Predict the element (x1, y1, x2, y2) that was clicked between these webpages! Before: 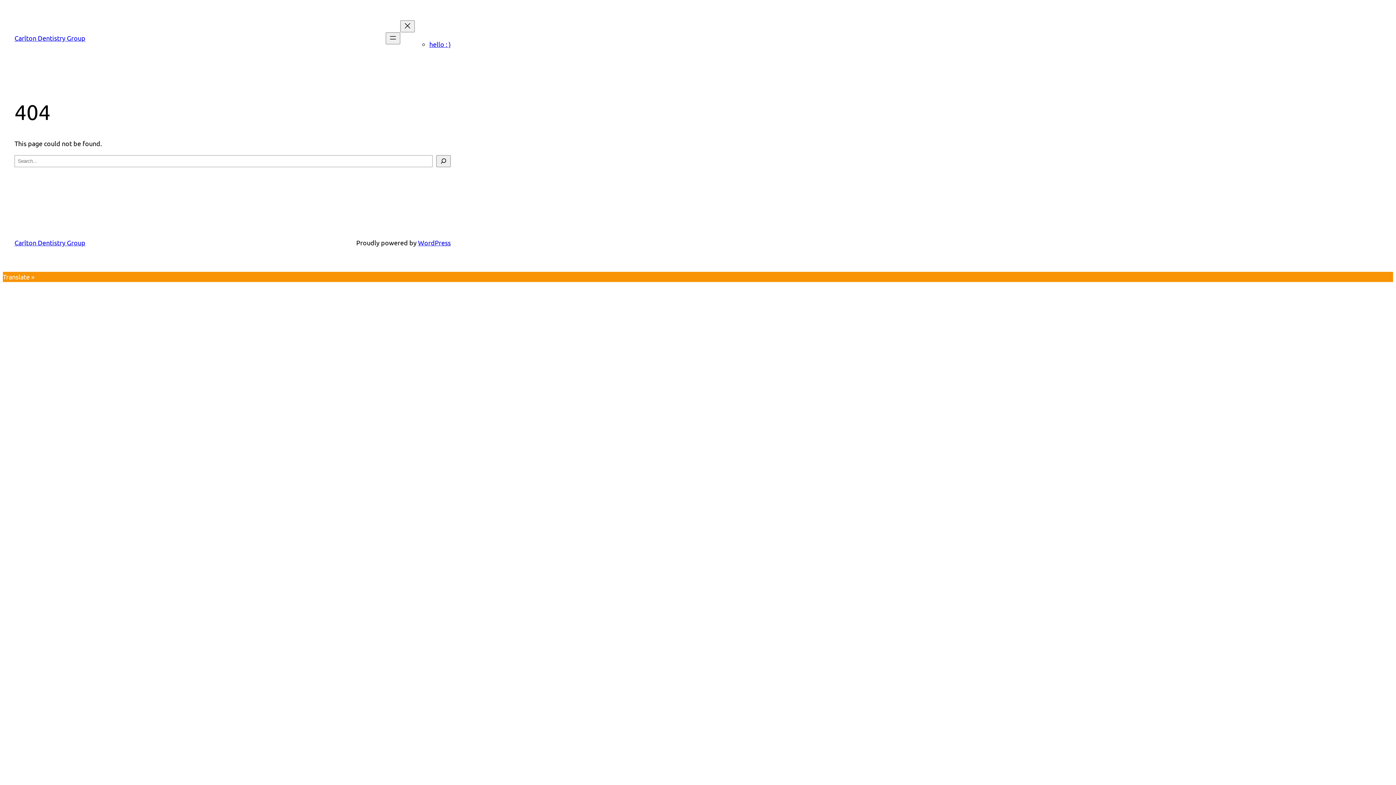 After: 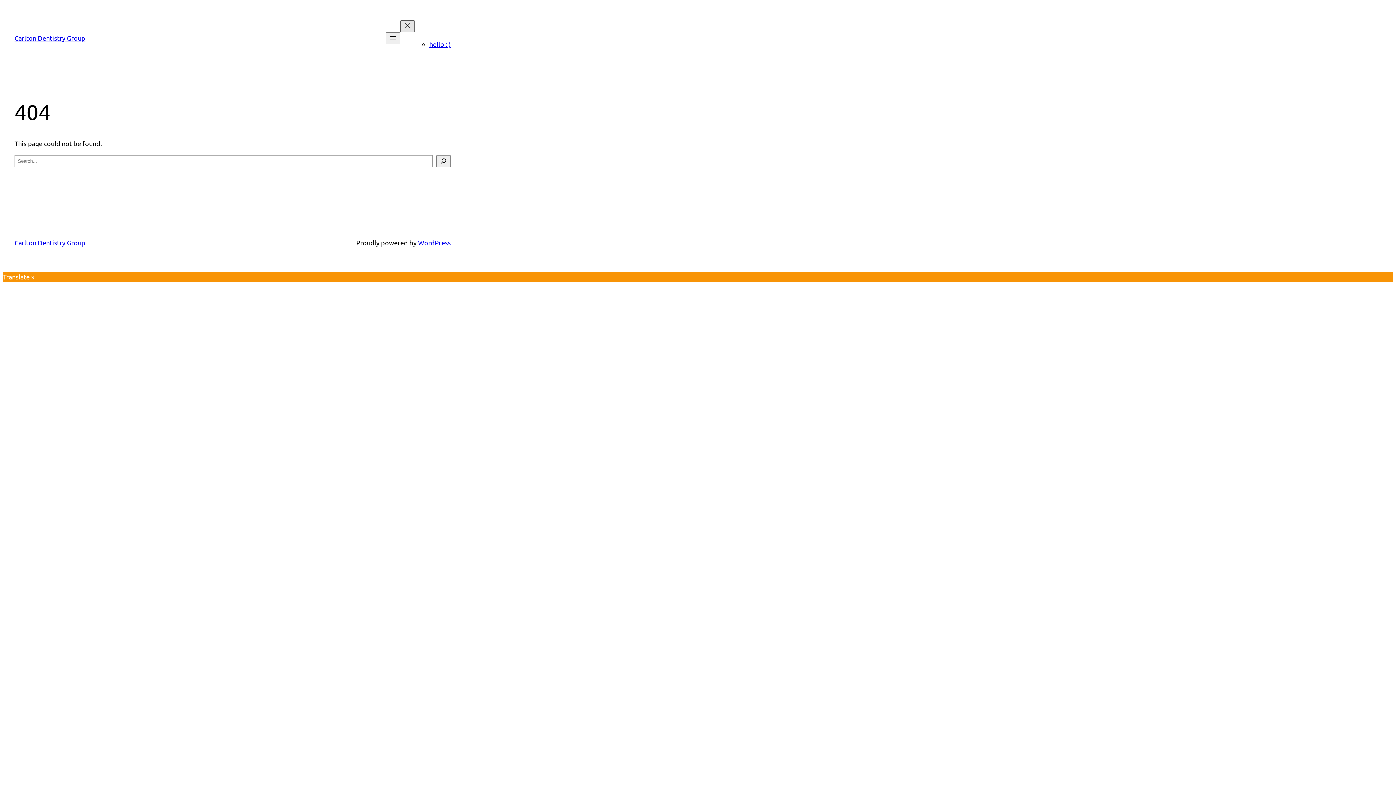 Action: bbox: (400, 20, 414, 32) label: Close menu